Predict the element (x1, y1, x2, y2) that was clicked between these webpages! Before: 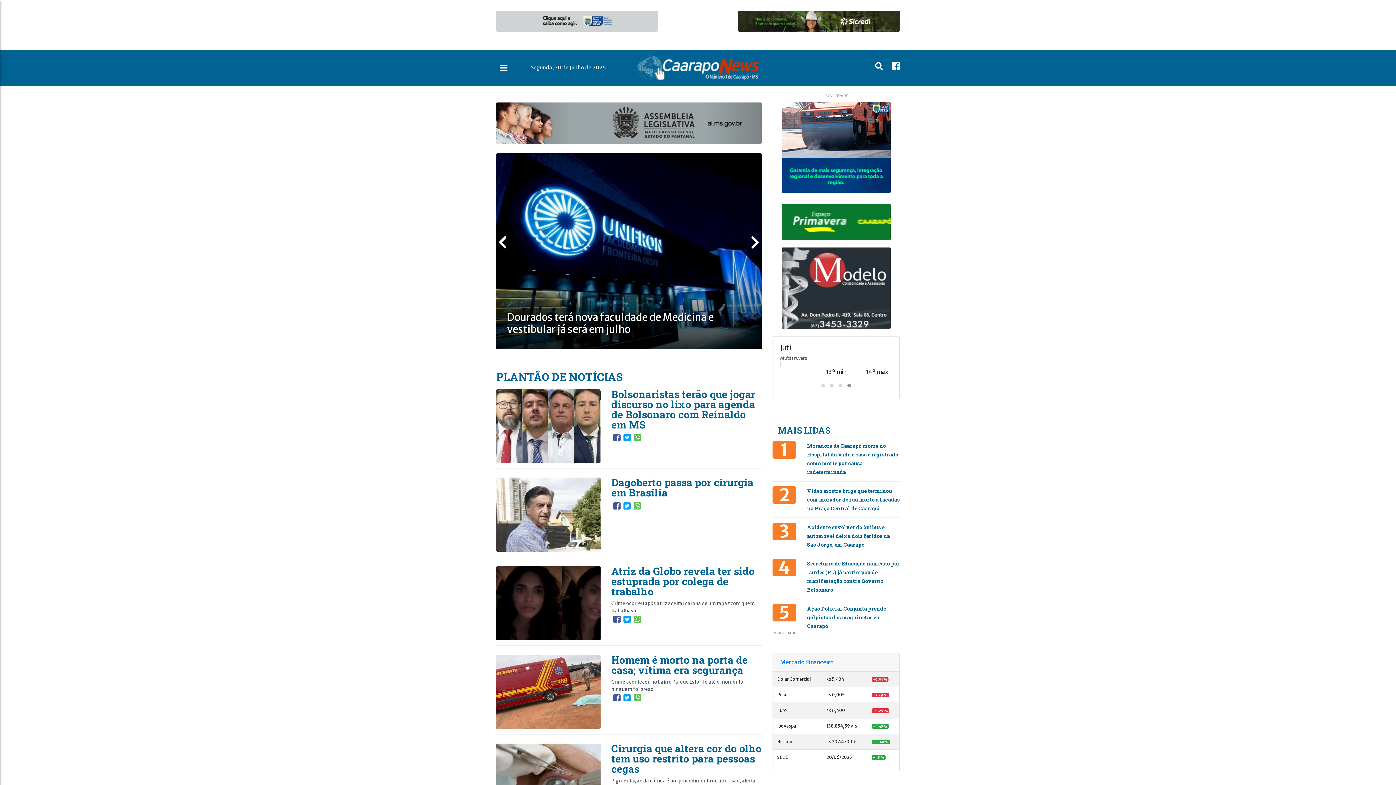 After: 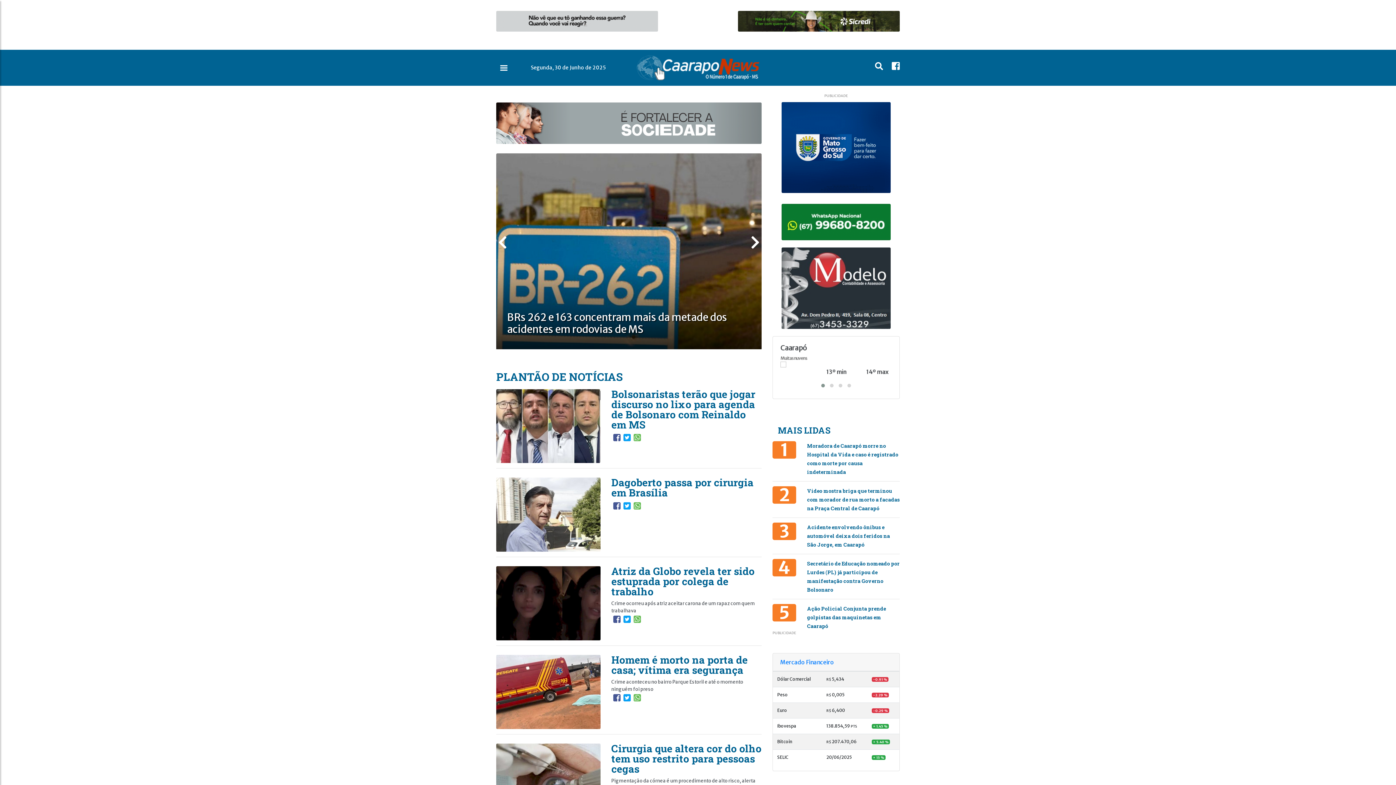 Action: bbox: (892, 61, 900, 69)